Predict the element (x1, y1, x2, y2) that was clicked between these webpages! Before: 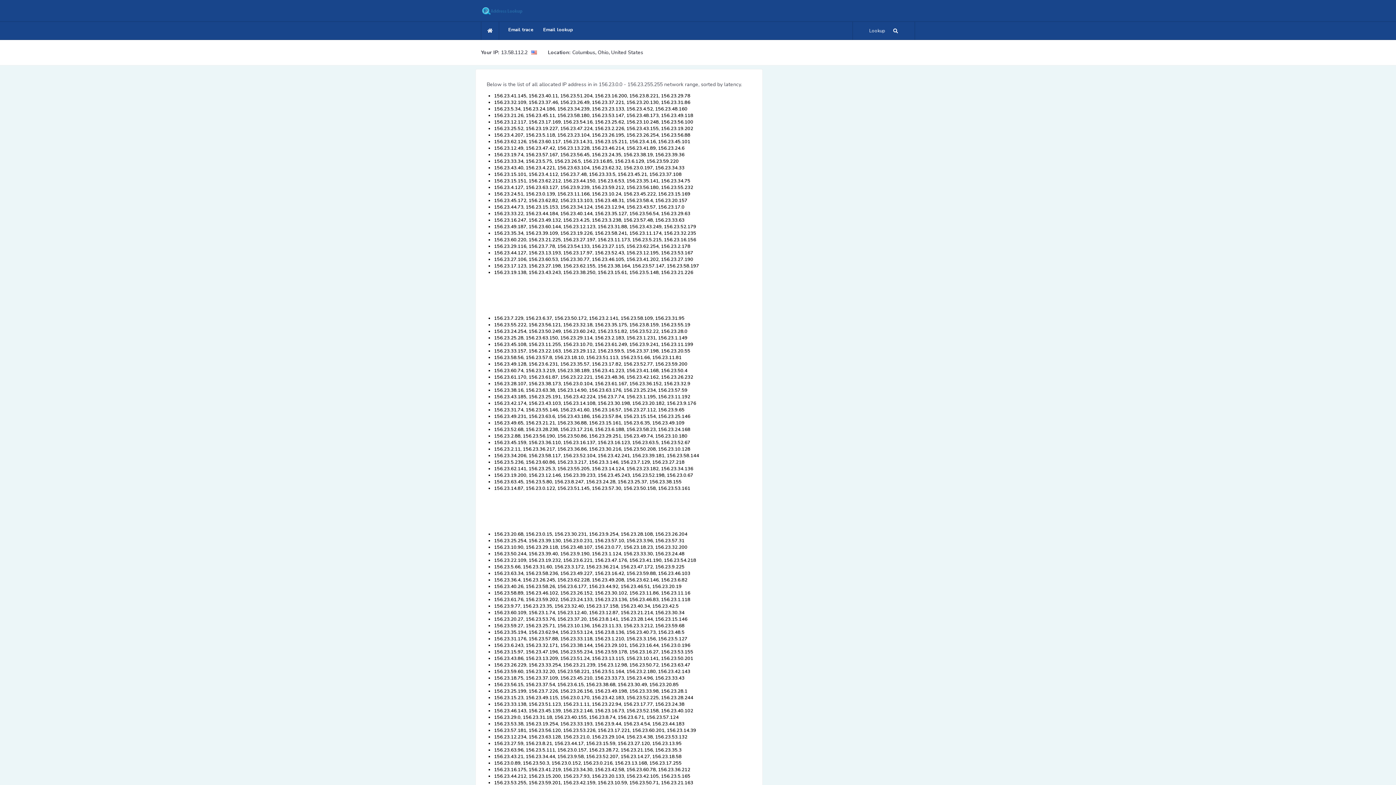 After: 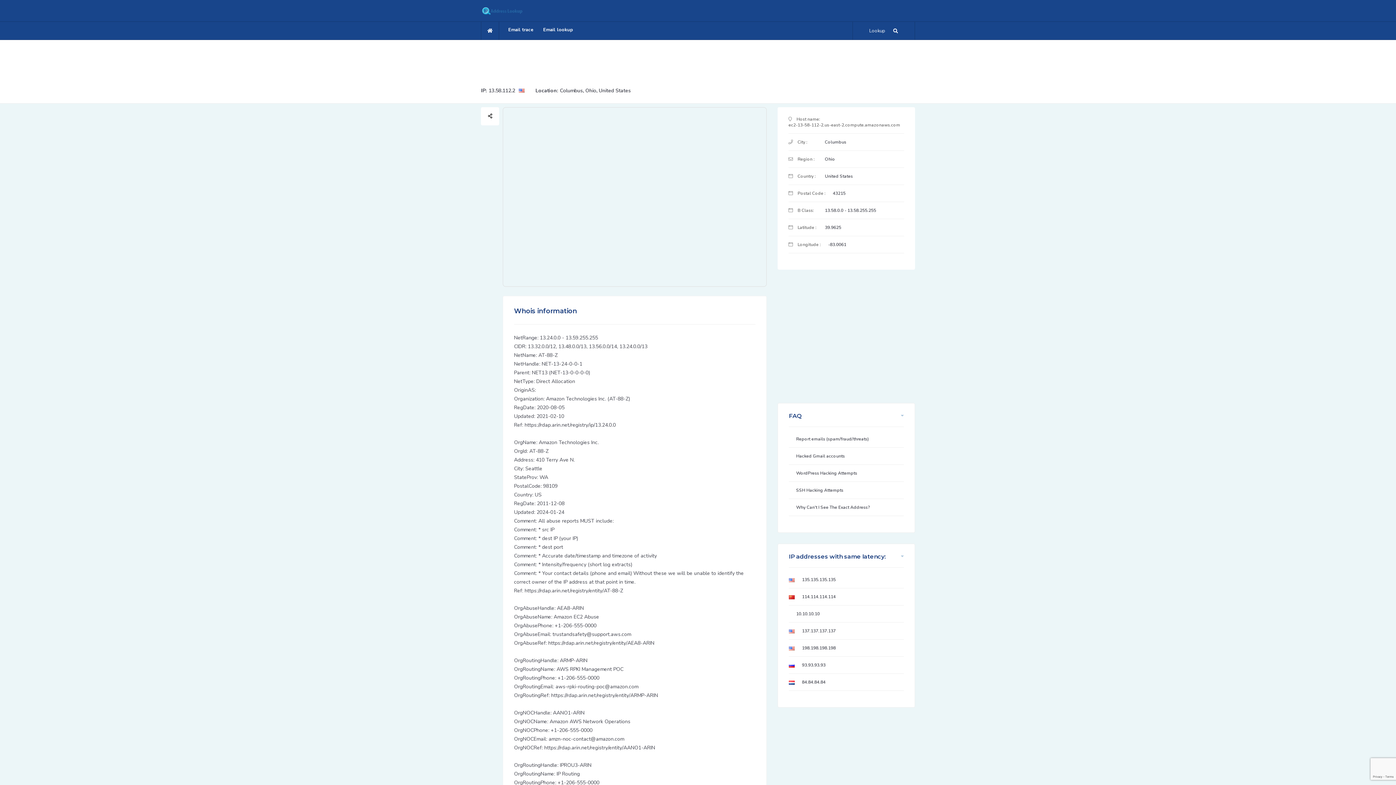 Action: bbox: (501, 49, 527, 56) label: 13.58.112.2